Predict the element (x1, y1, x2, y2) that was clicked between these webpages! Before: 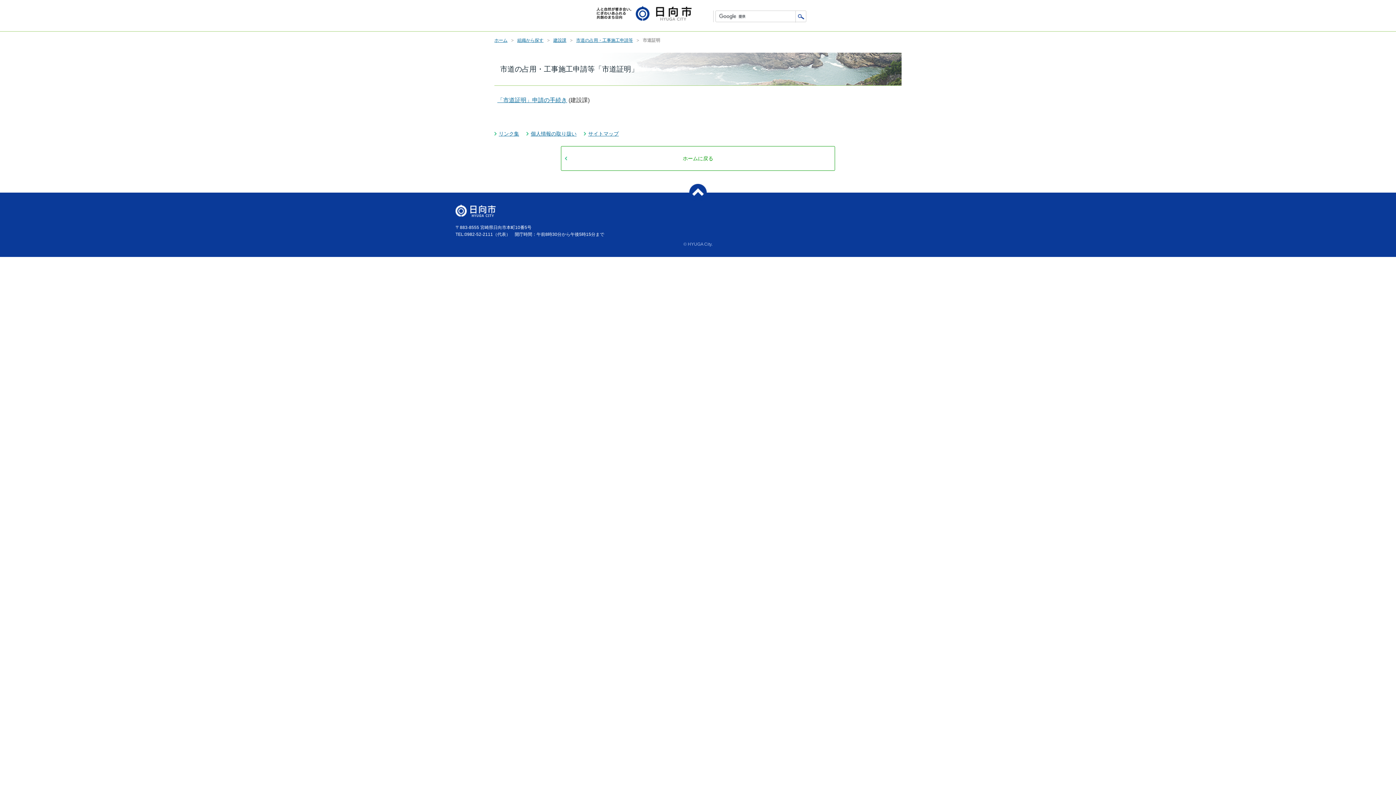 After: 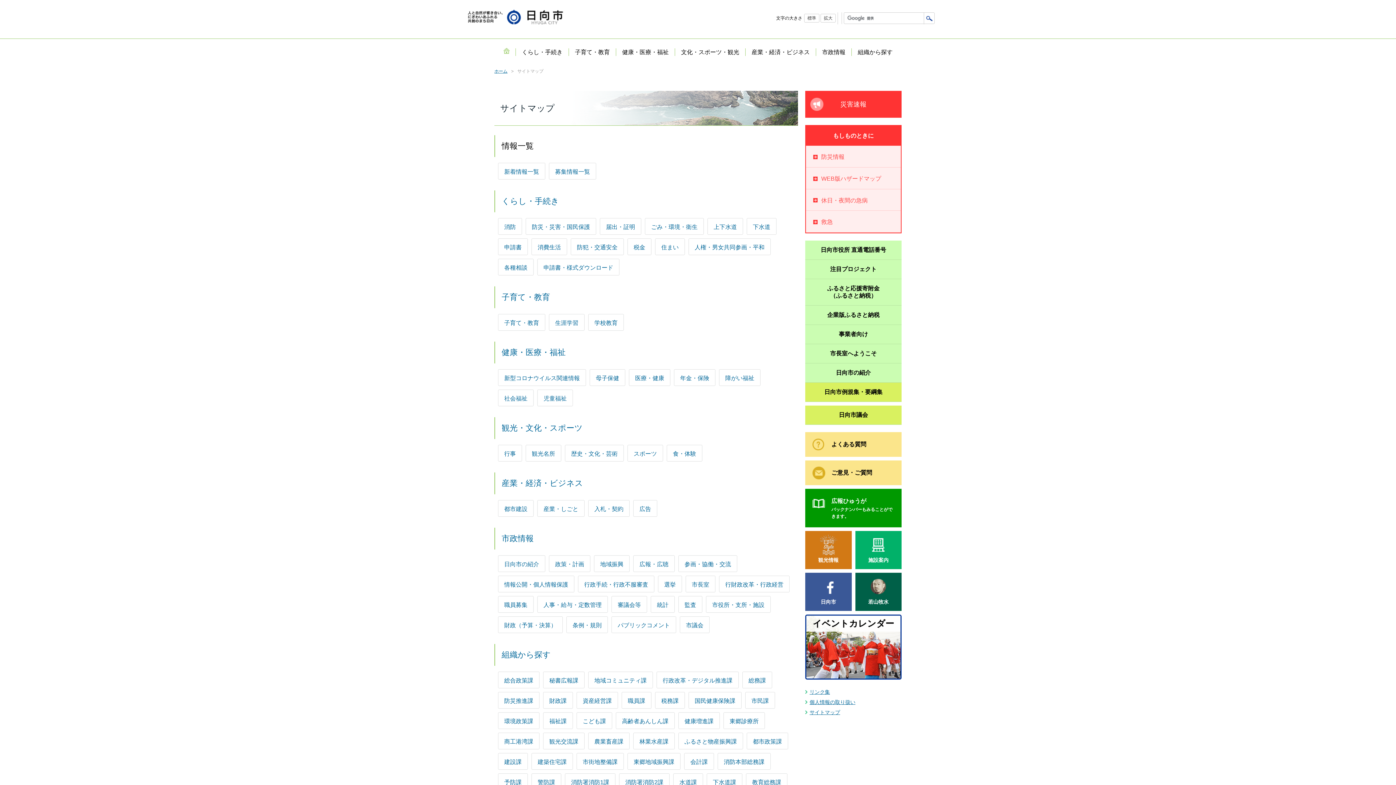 Action: bbox: (588, 130, 618, 136) label: サイトマップ